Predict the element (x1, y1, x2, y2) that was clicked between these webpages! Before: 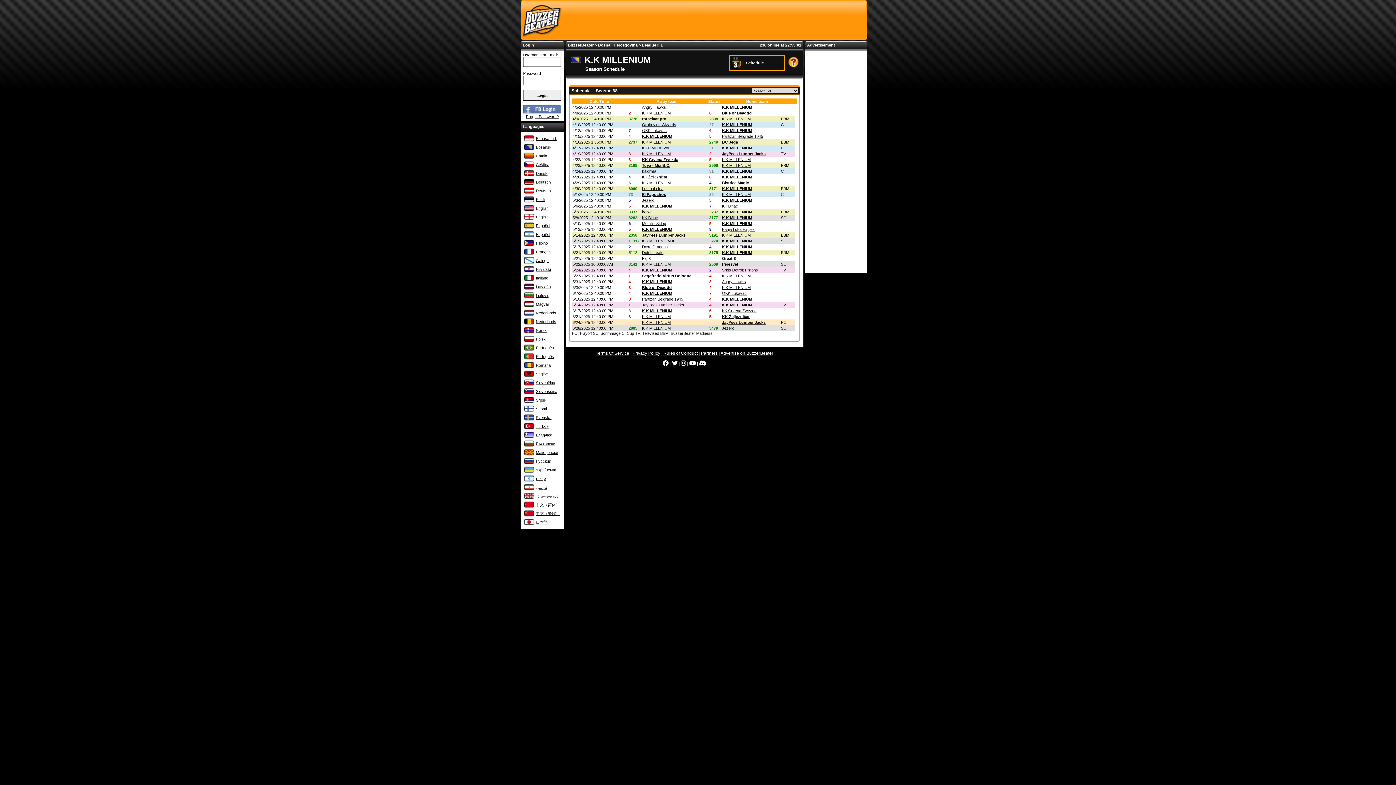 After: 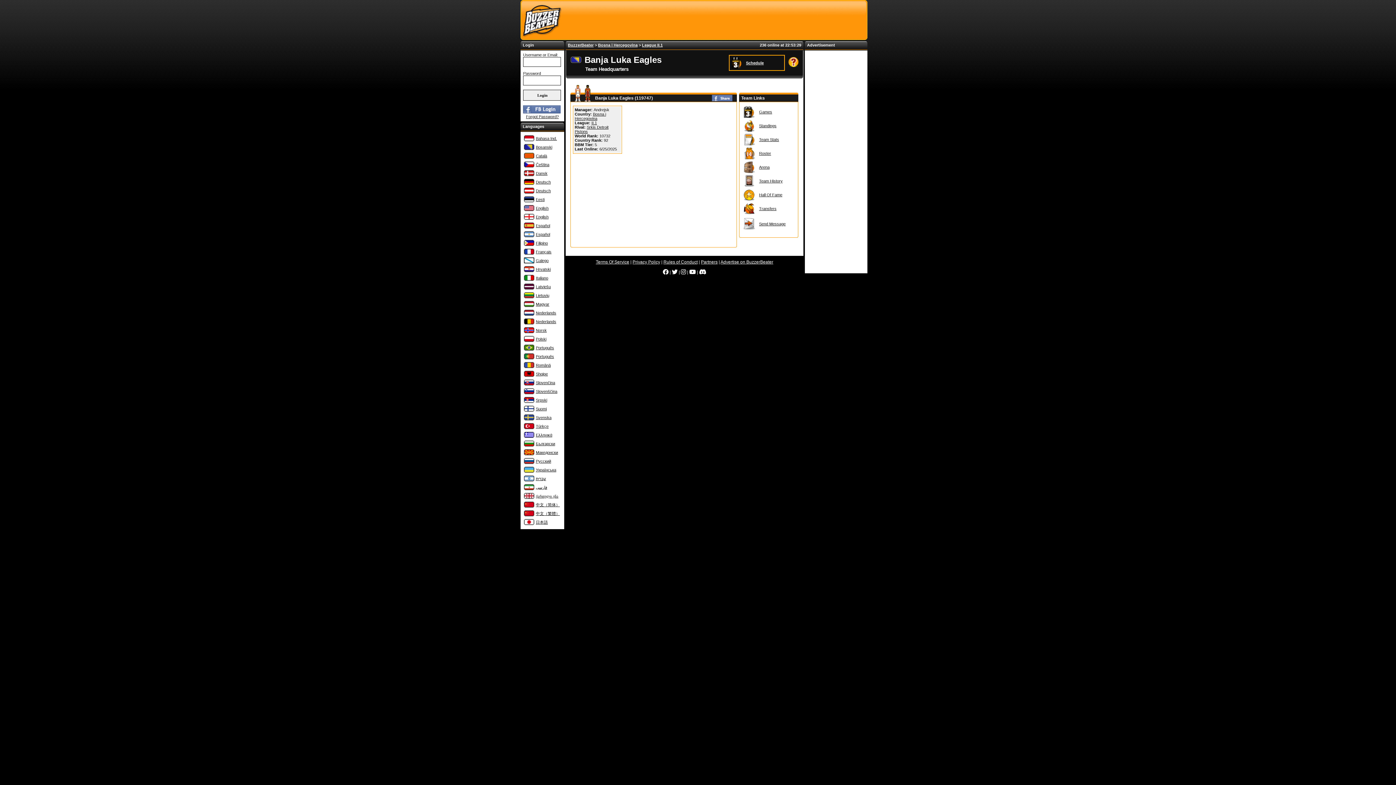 Action: label: Banja Luka Eagles bbox: (722, 227, 754, 231)